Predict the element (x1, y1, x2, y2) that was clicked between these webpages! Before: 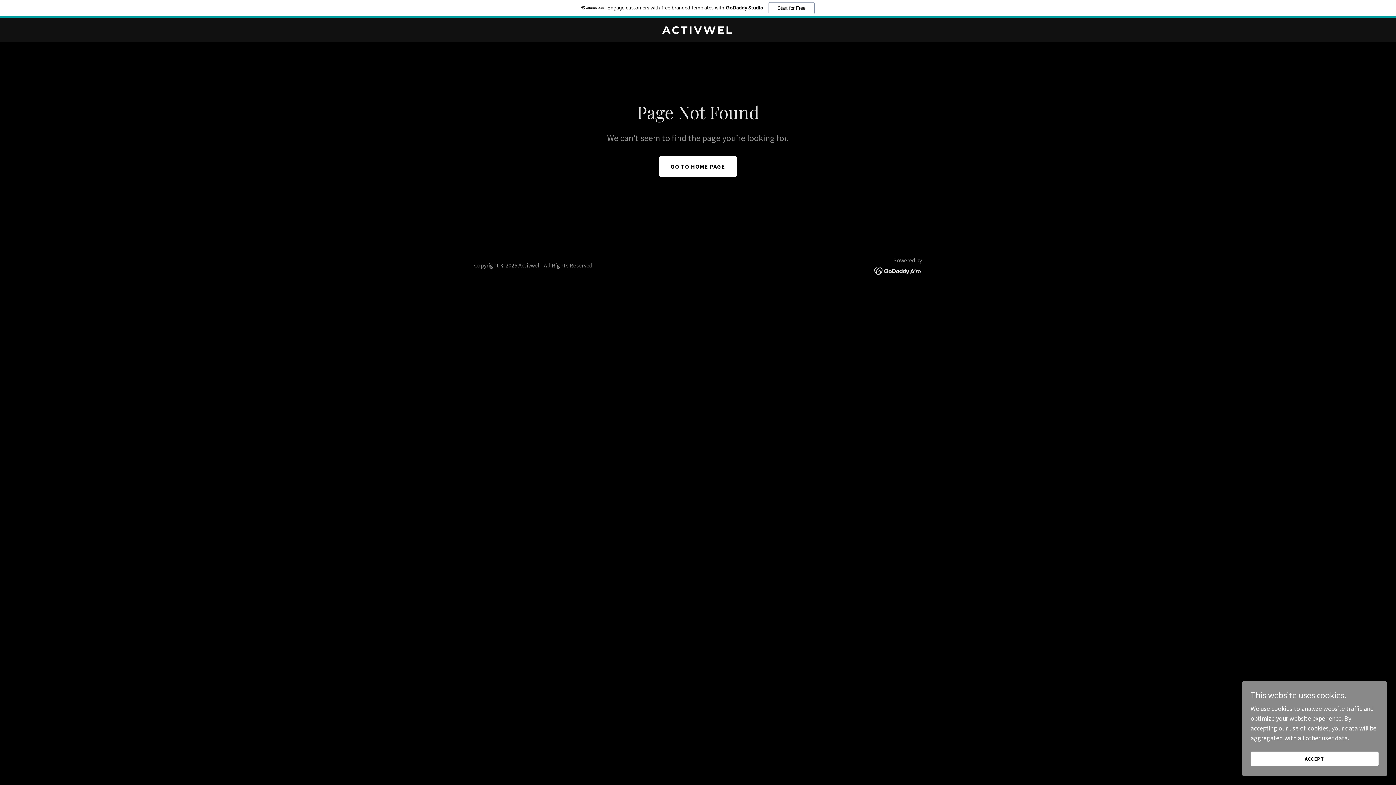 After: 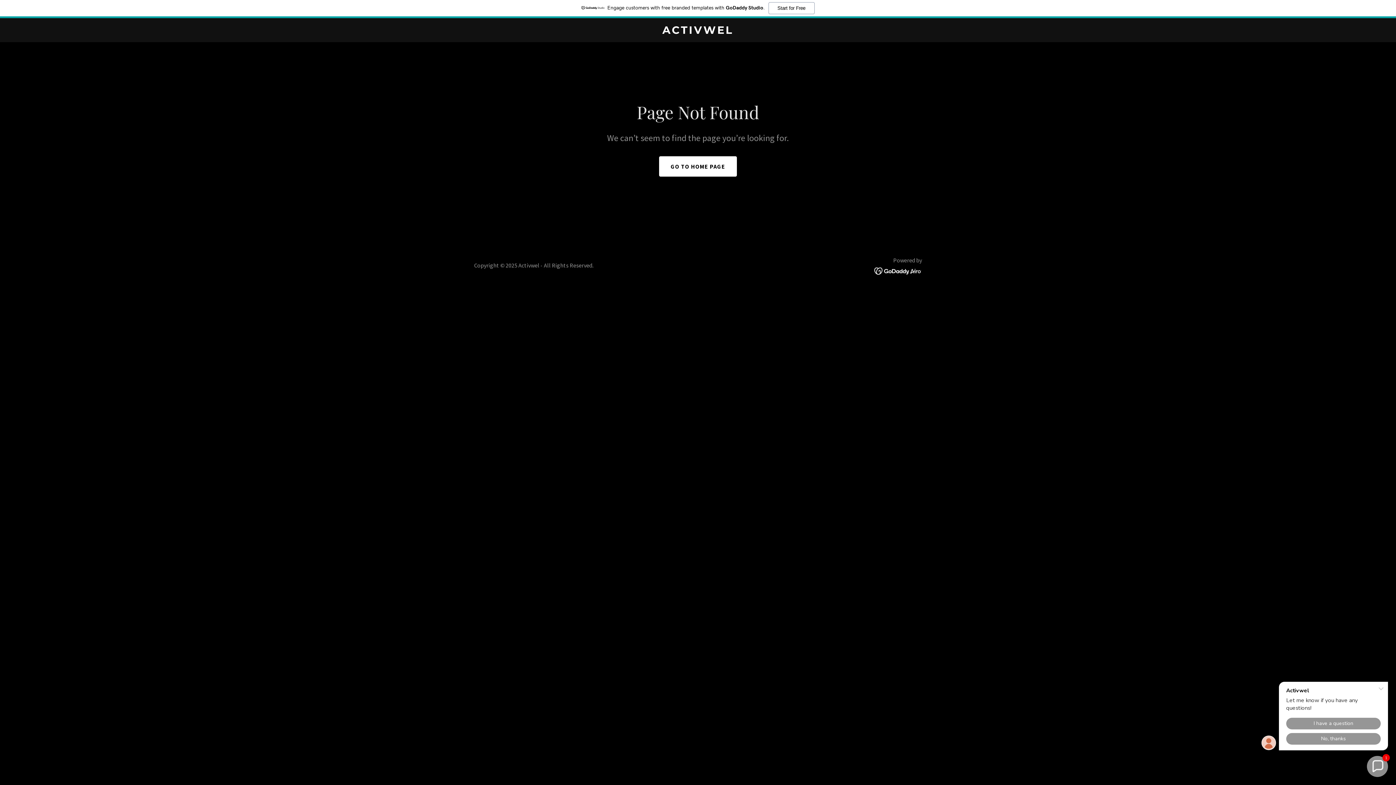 Action: bbox: (1250, 752, 1378, 766) label: ACCEPT